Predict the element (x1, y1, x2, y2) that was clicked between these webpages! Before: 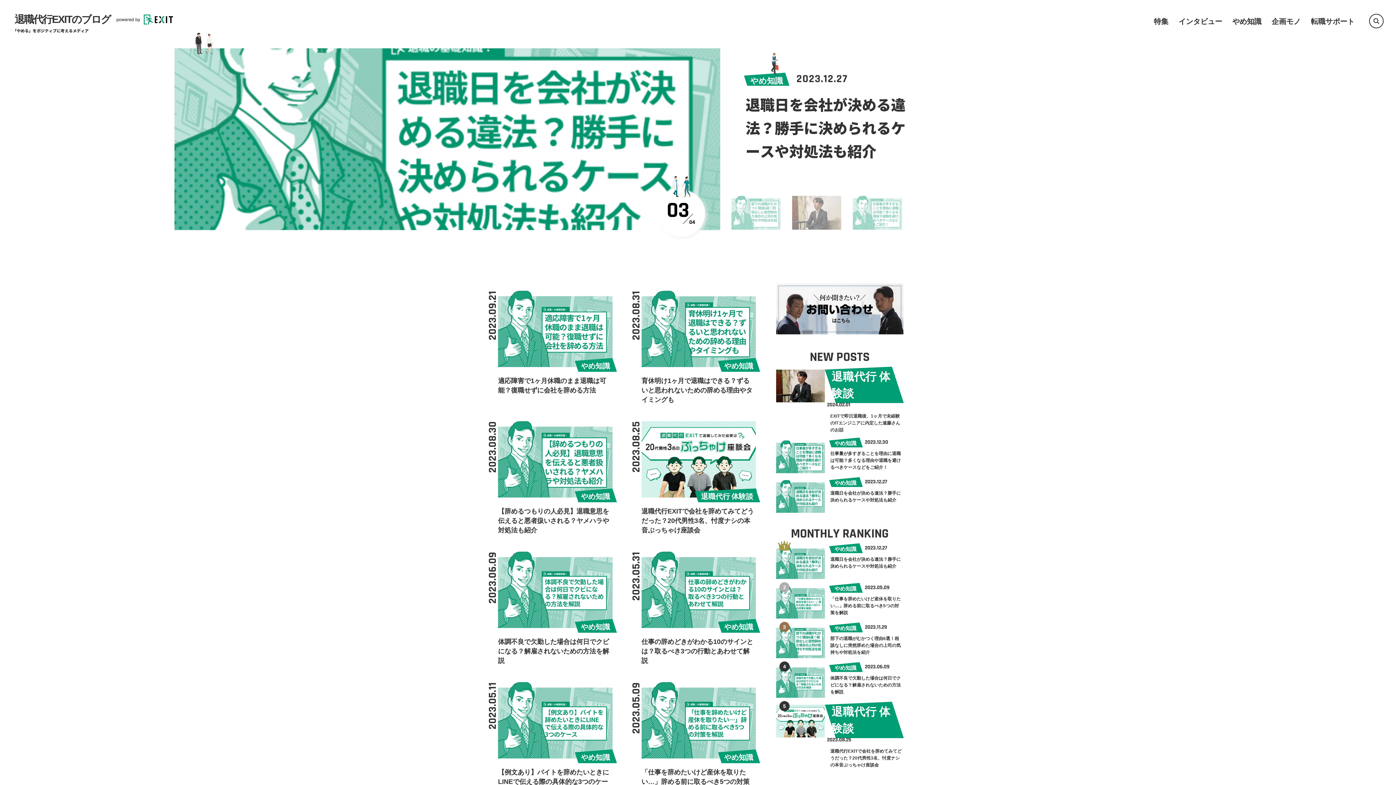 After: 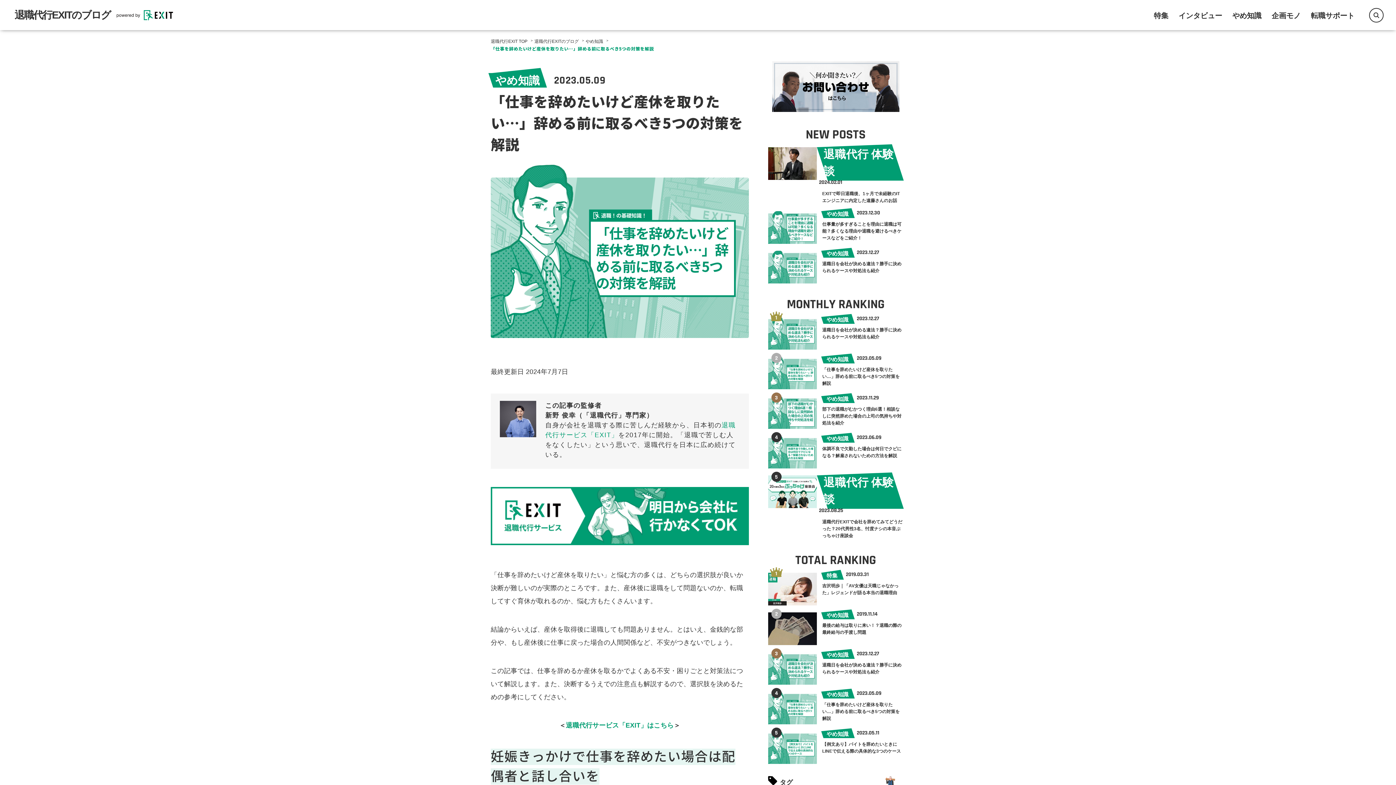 Action: label: 2023.05.09
やめ知識
「仕事を辞めたいけど産休を取りたい…」辞める前に取るべき5つの対策を解説 bbox: (641, 682, 756, 796)